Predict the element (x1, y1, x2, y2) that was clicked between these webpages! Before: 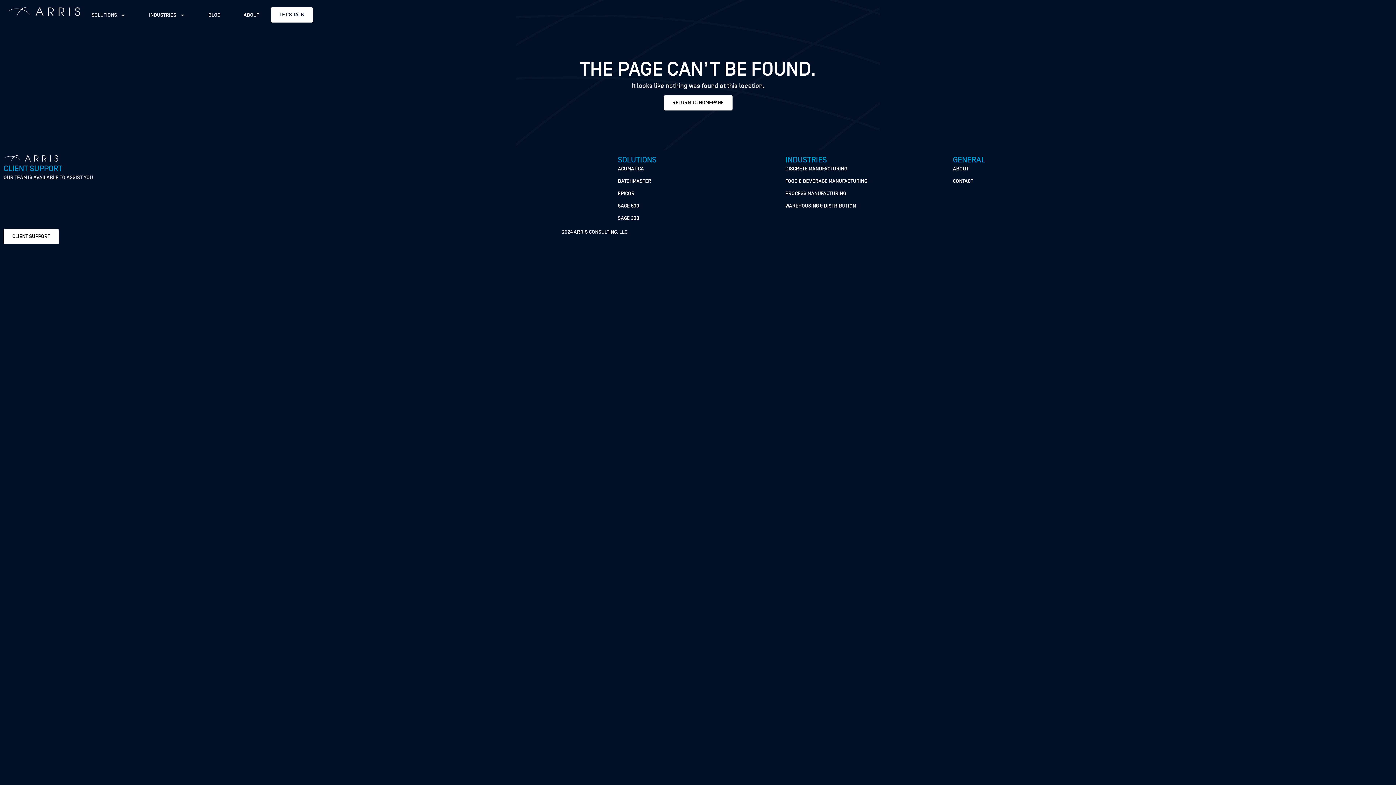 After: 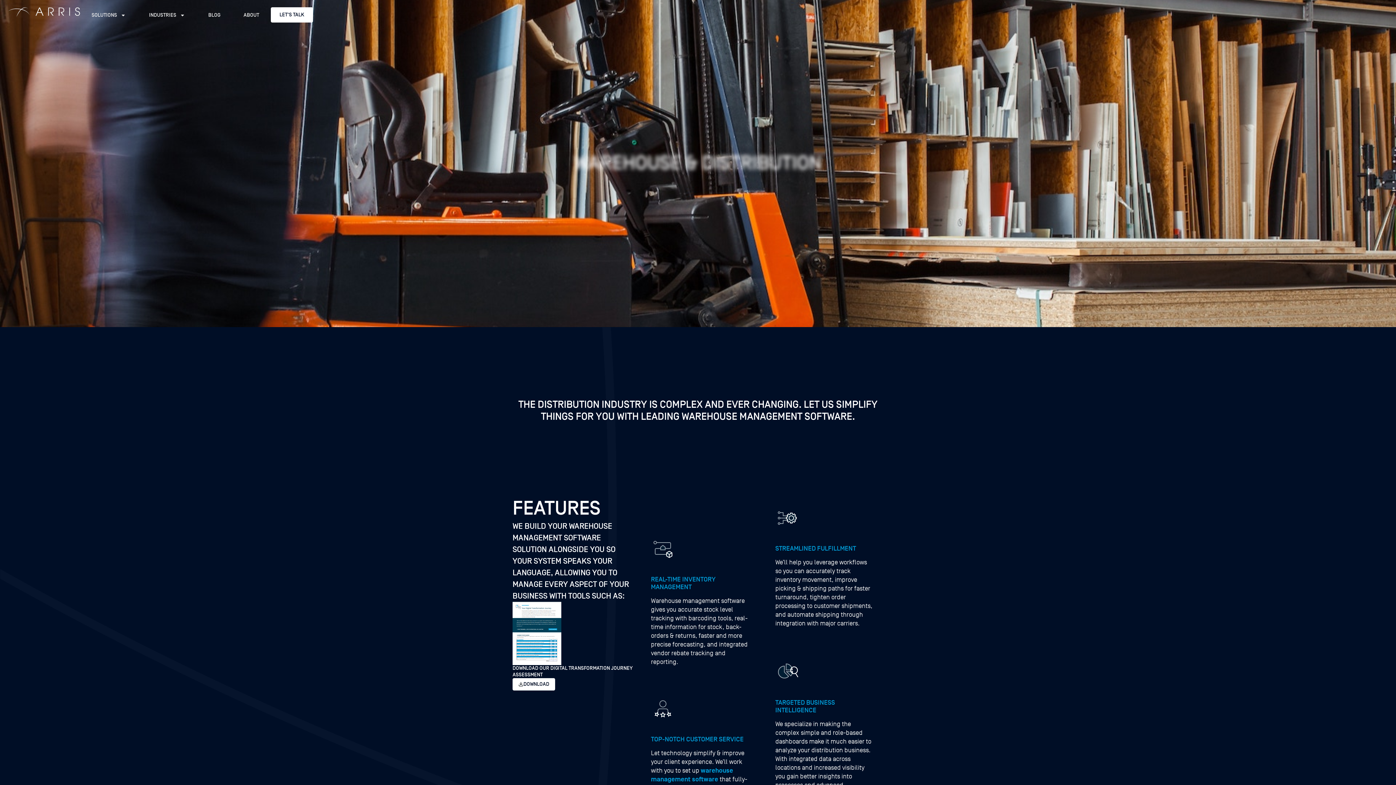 Action: label: WAREHOUSING & DISTRIBUTION bbox: (785, 203, 945, 209)